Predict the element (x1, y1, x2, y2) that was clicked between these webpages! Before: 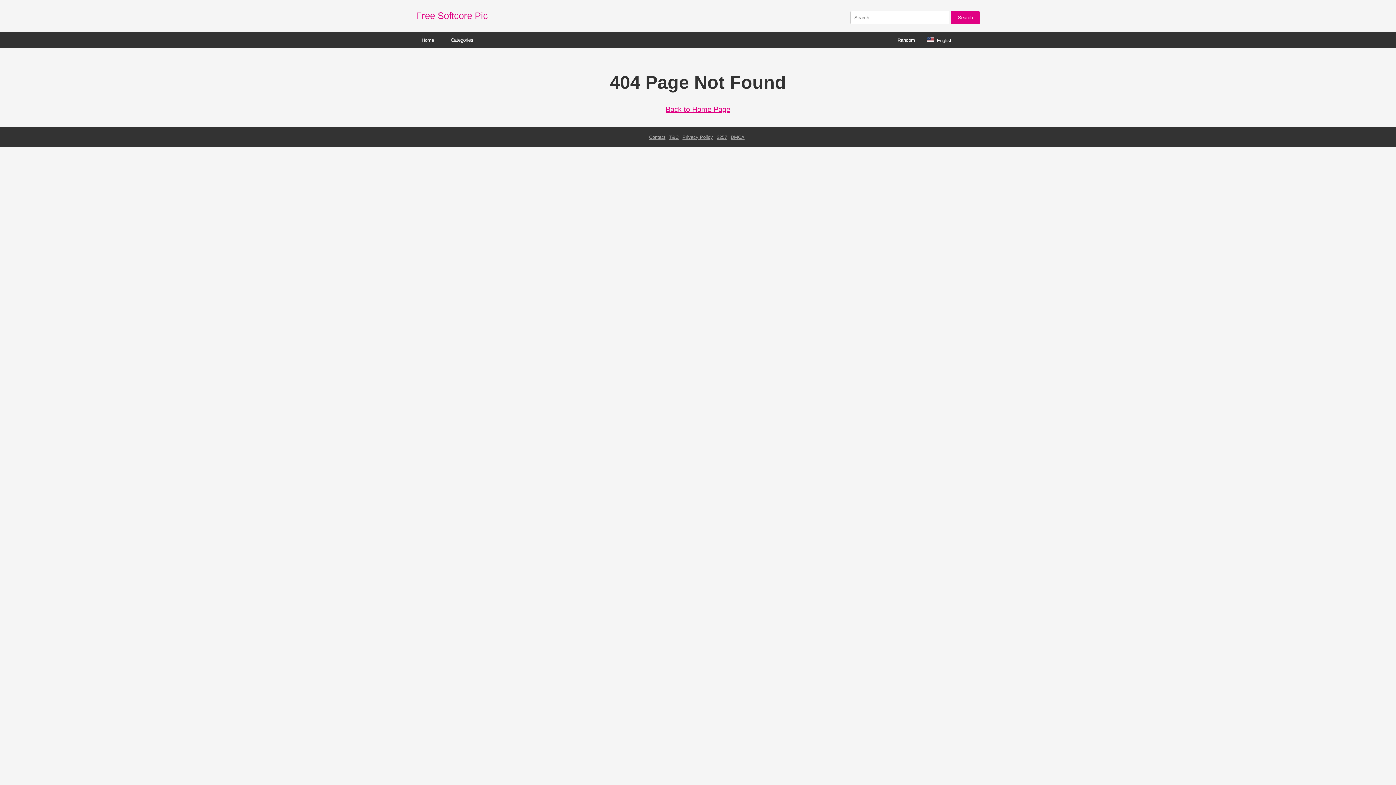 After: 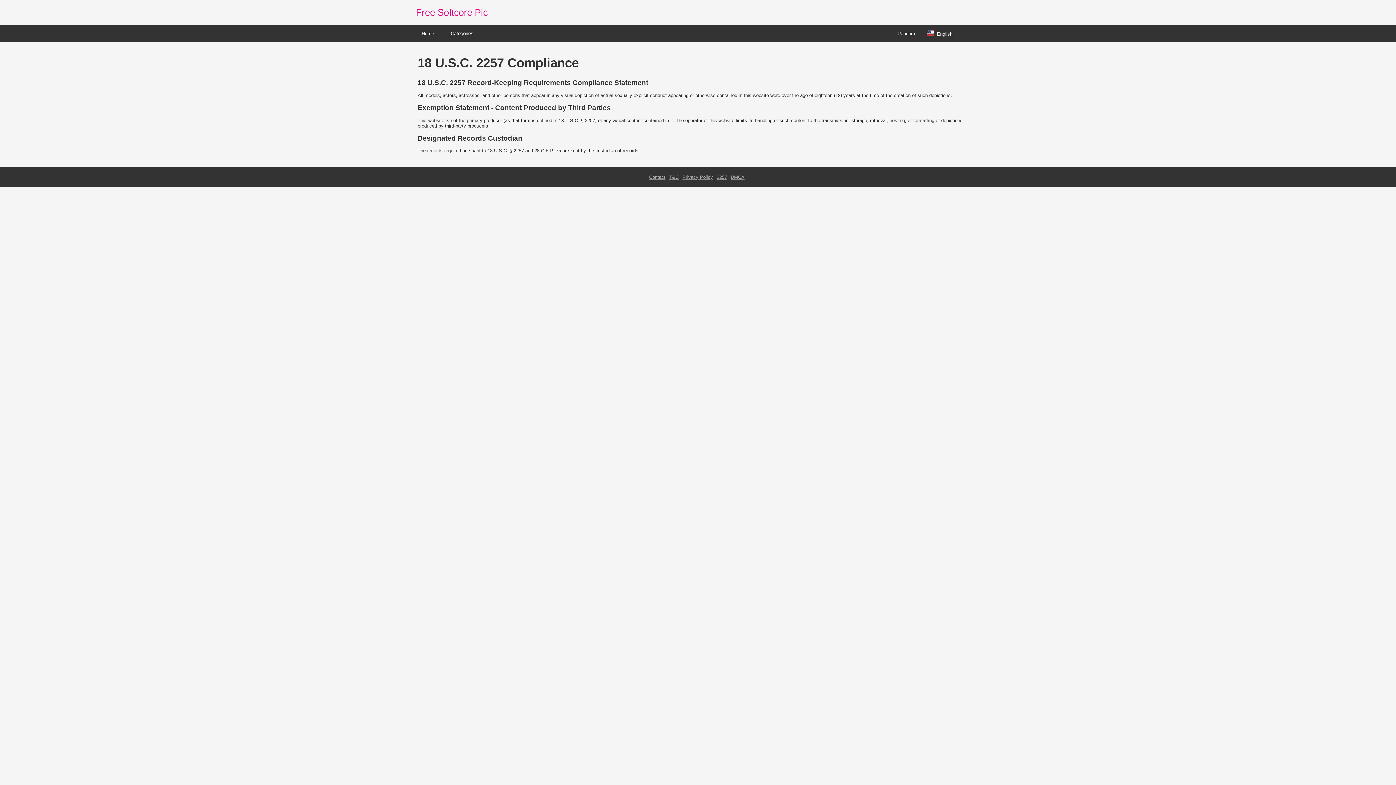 Action: bbox: (716, 134, 727, 140) label: 2257